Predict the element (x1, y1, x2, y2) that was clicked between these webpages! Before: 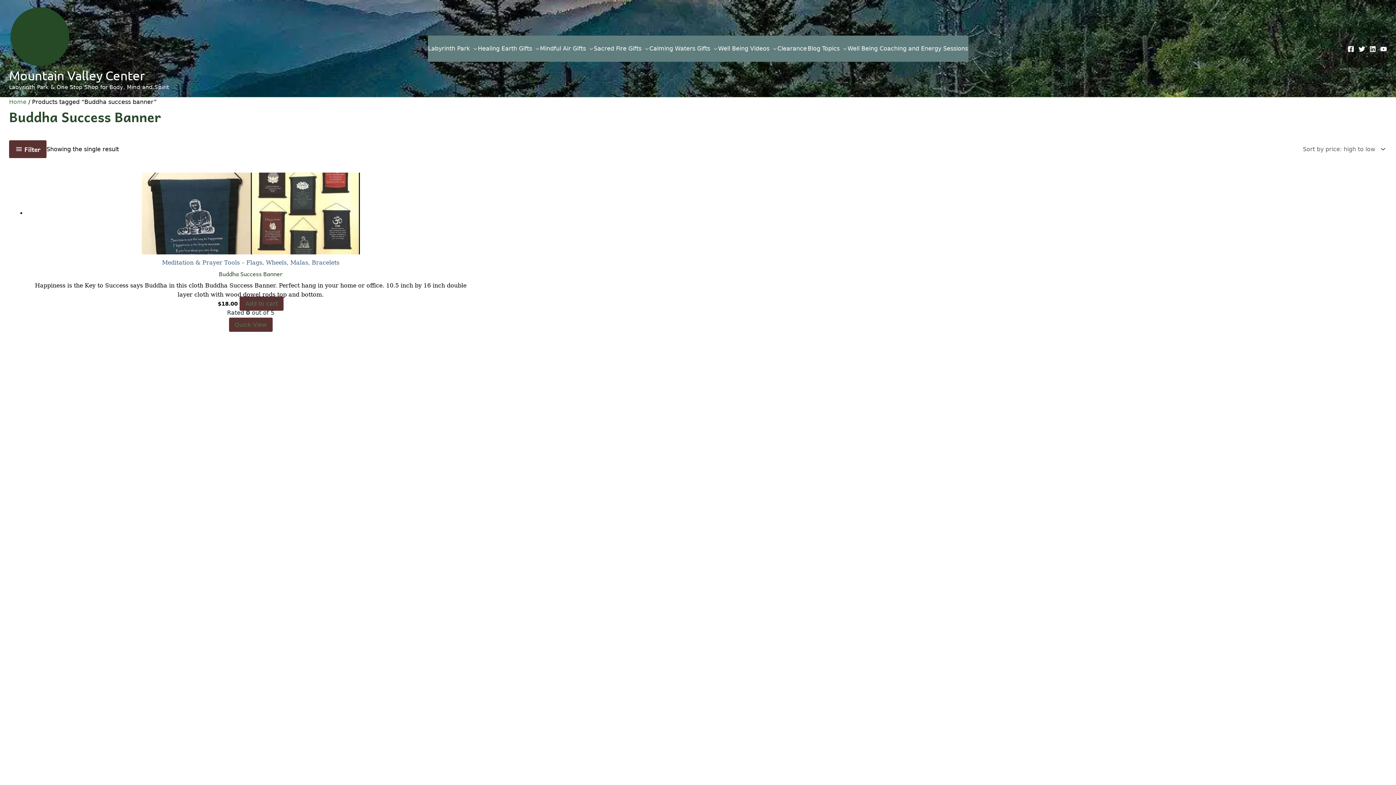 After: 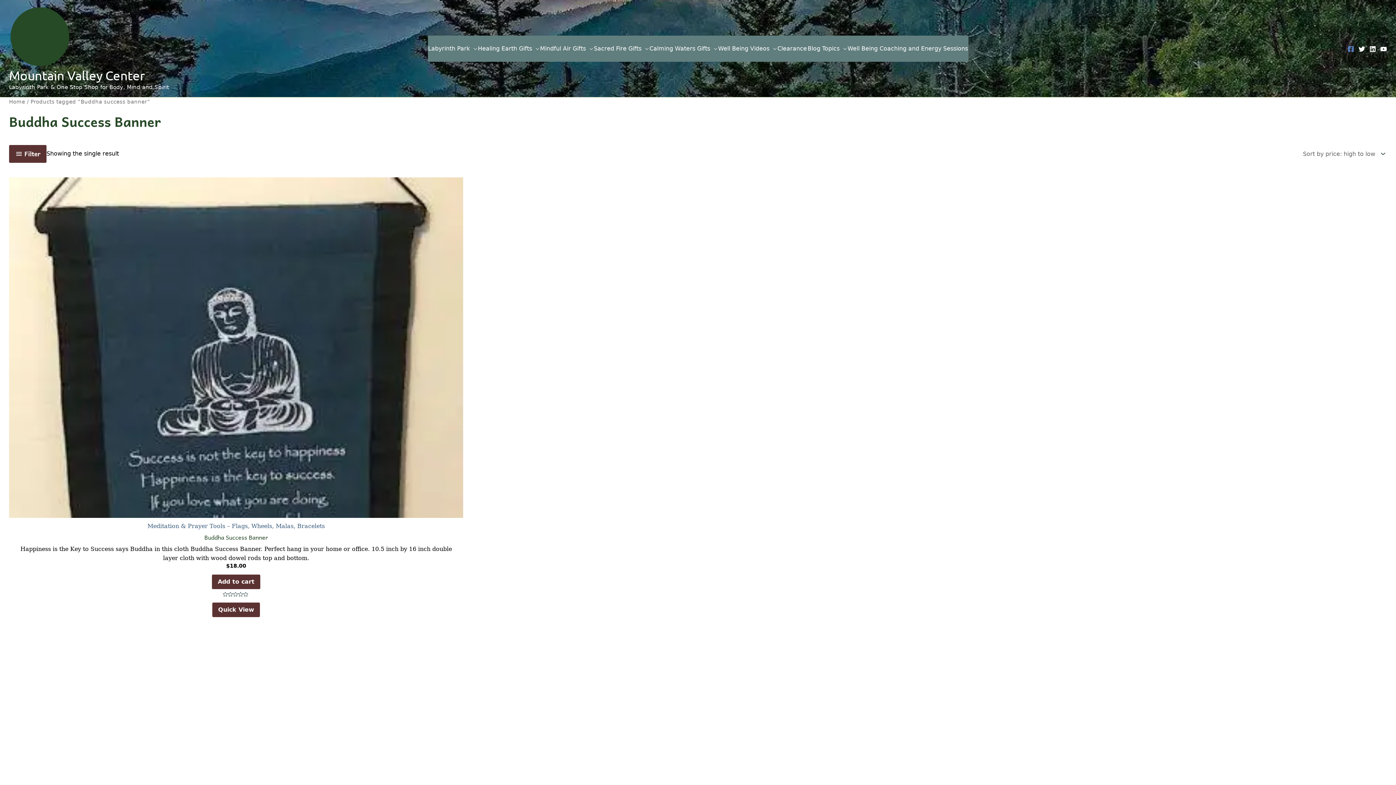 Action: bbox: (1348, 45, 1354, 52) label: Facebook